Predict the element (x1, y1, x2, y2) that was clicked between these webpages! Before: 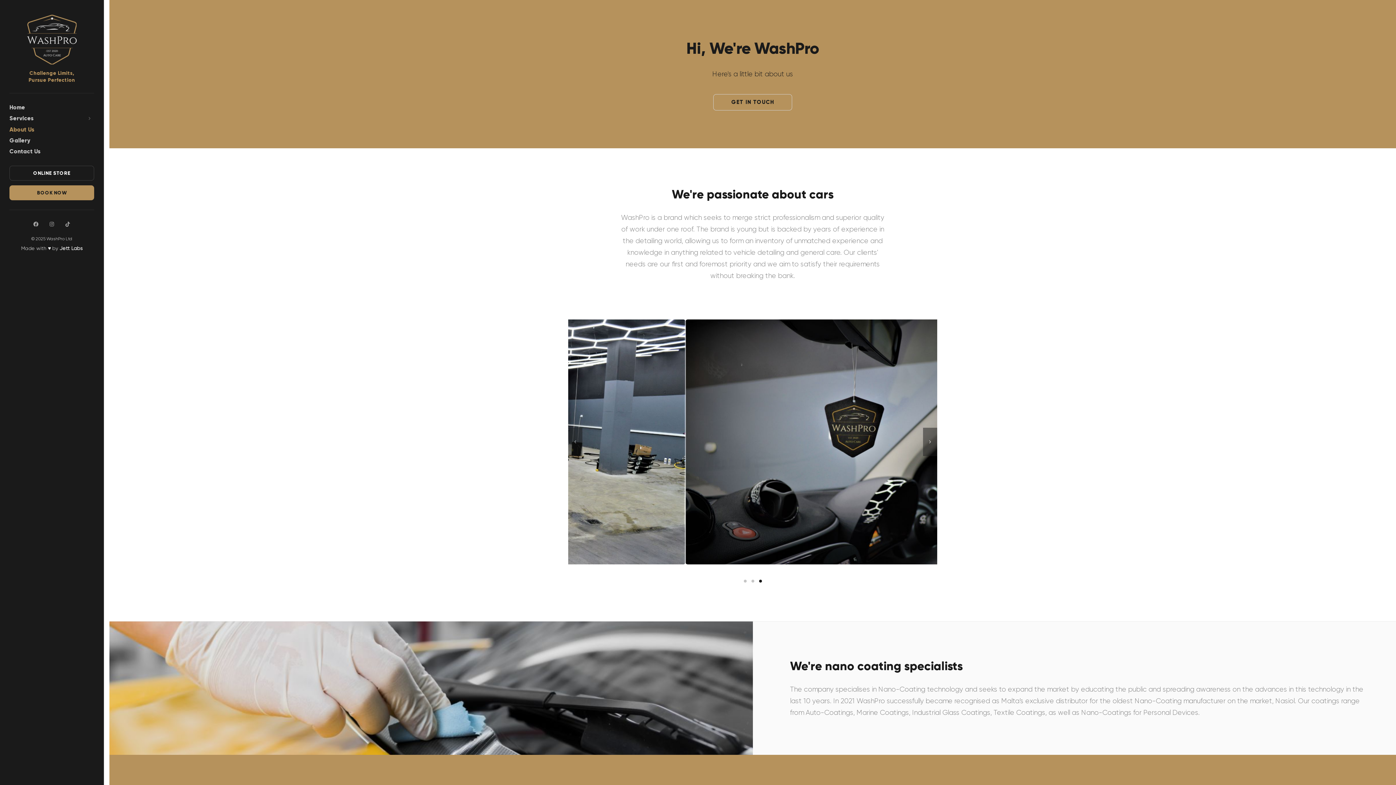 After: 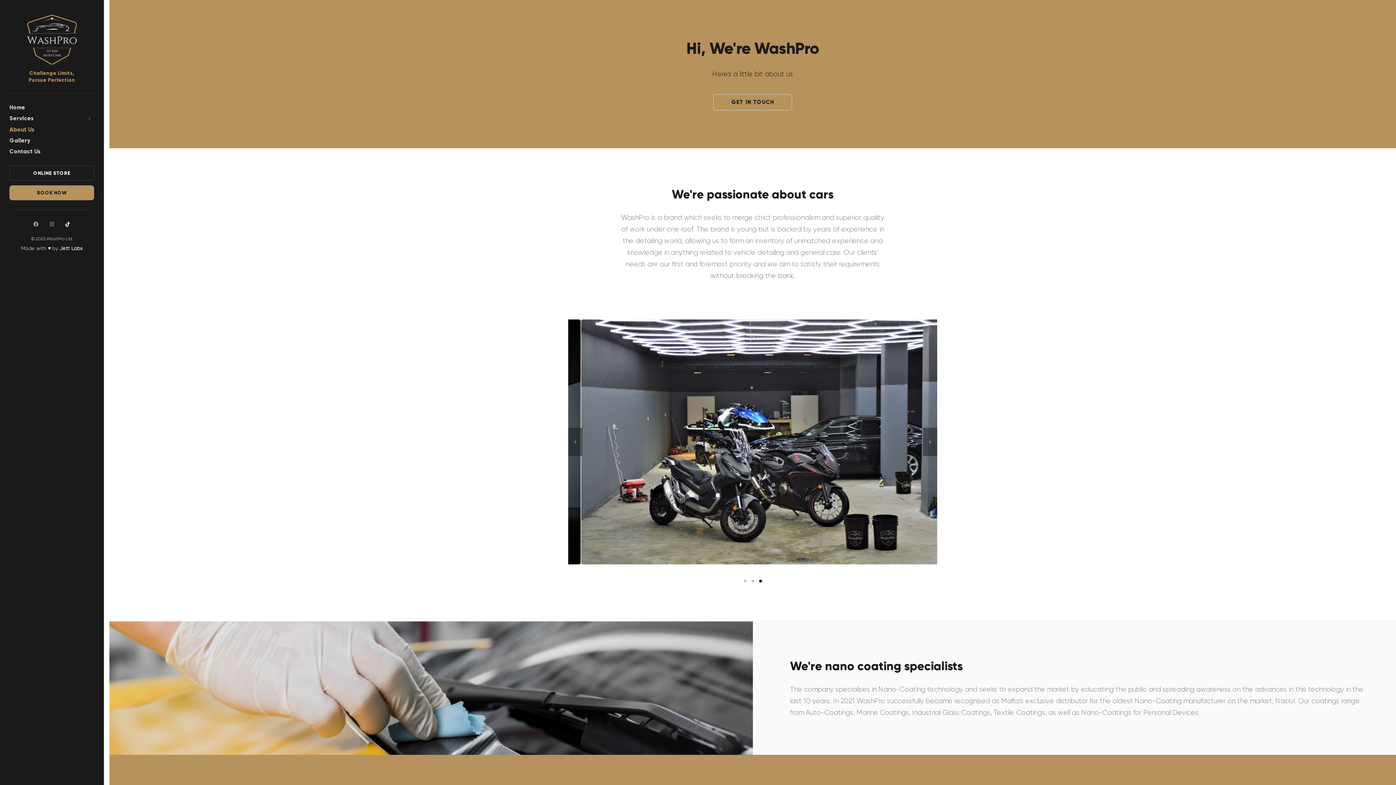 Action: bbox: (64, 221, 70, 227)